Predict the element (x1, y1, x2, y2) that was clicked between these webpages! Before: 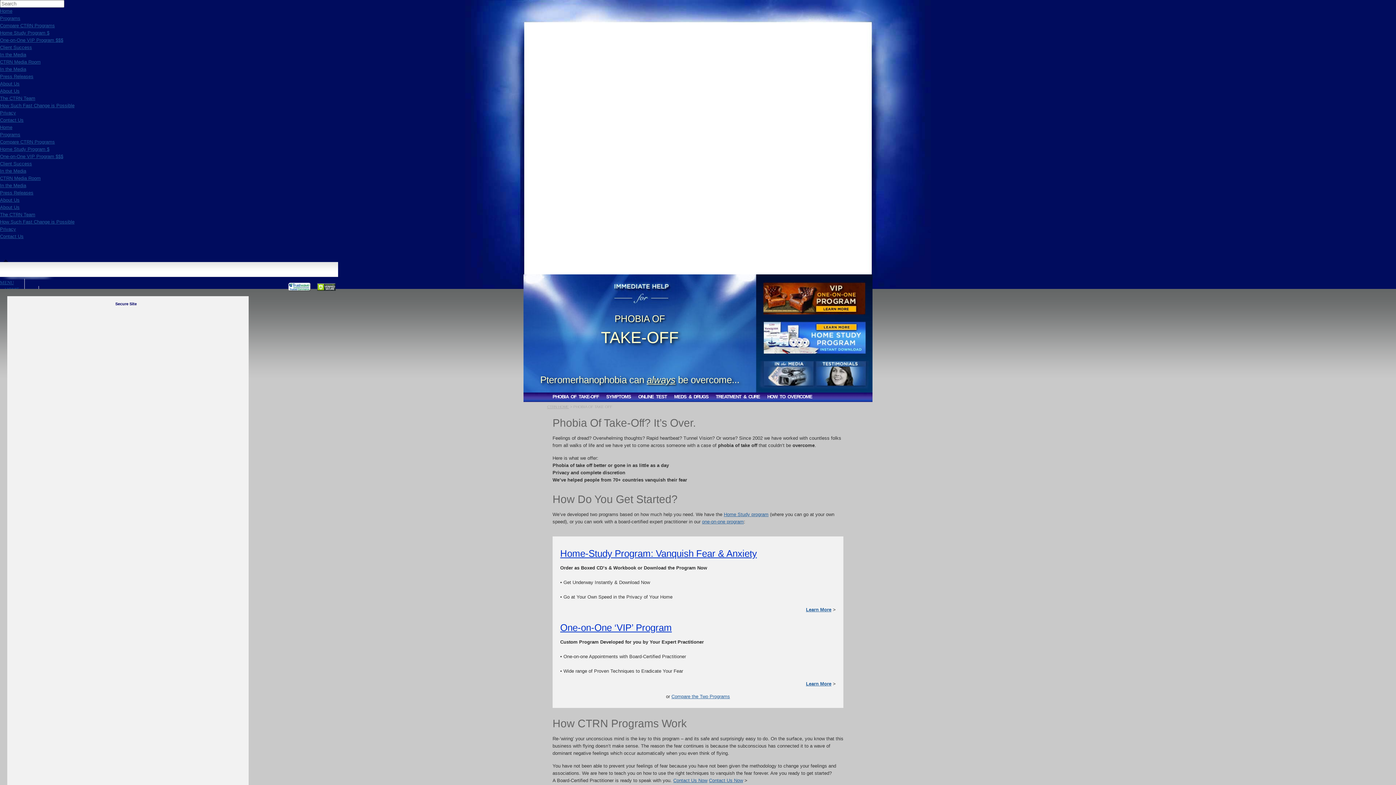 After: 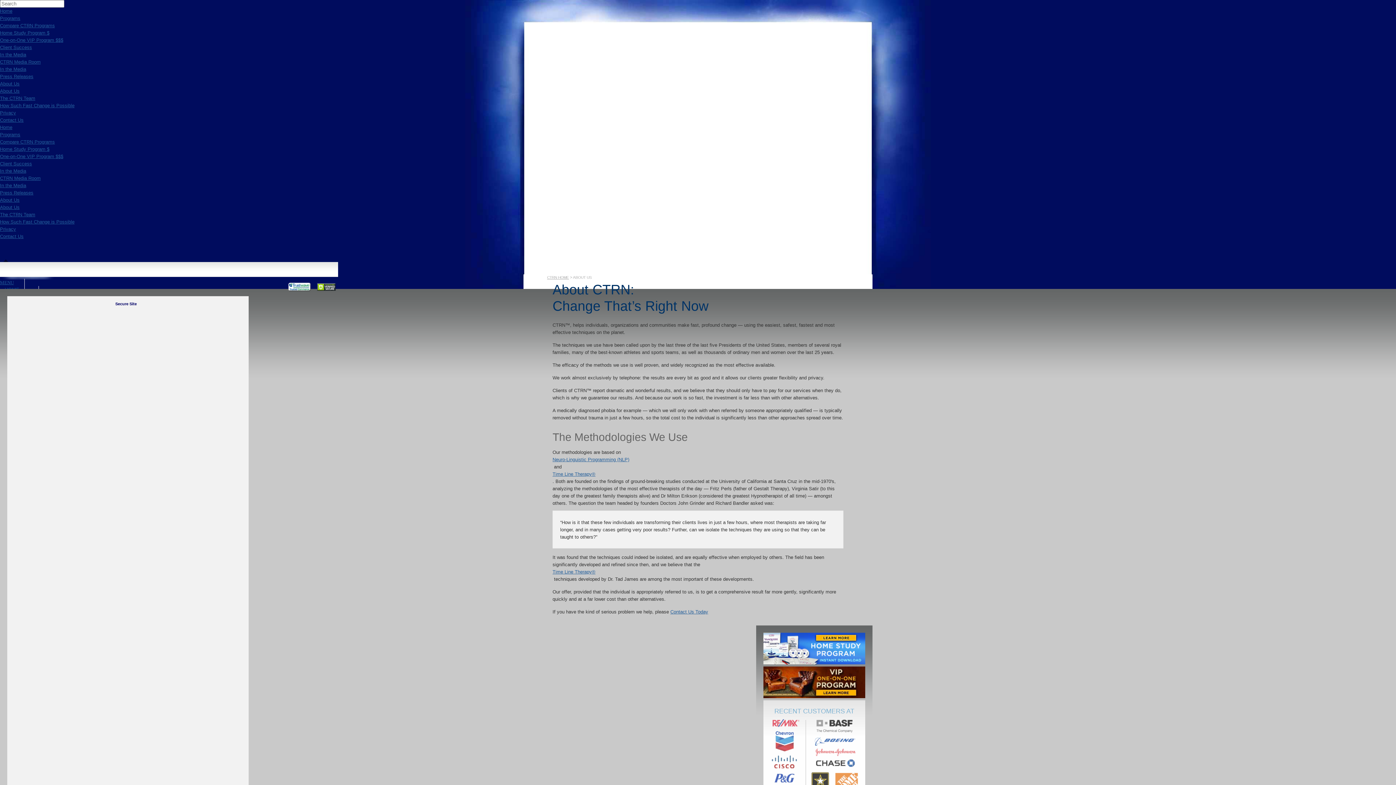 Action: label: About Us bbox: (0, 197, 19, 202)